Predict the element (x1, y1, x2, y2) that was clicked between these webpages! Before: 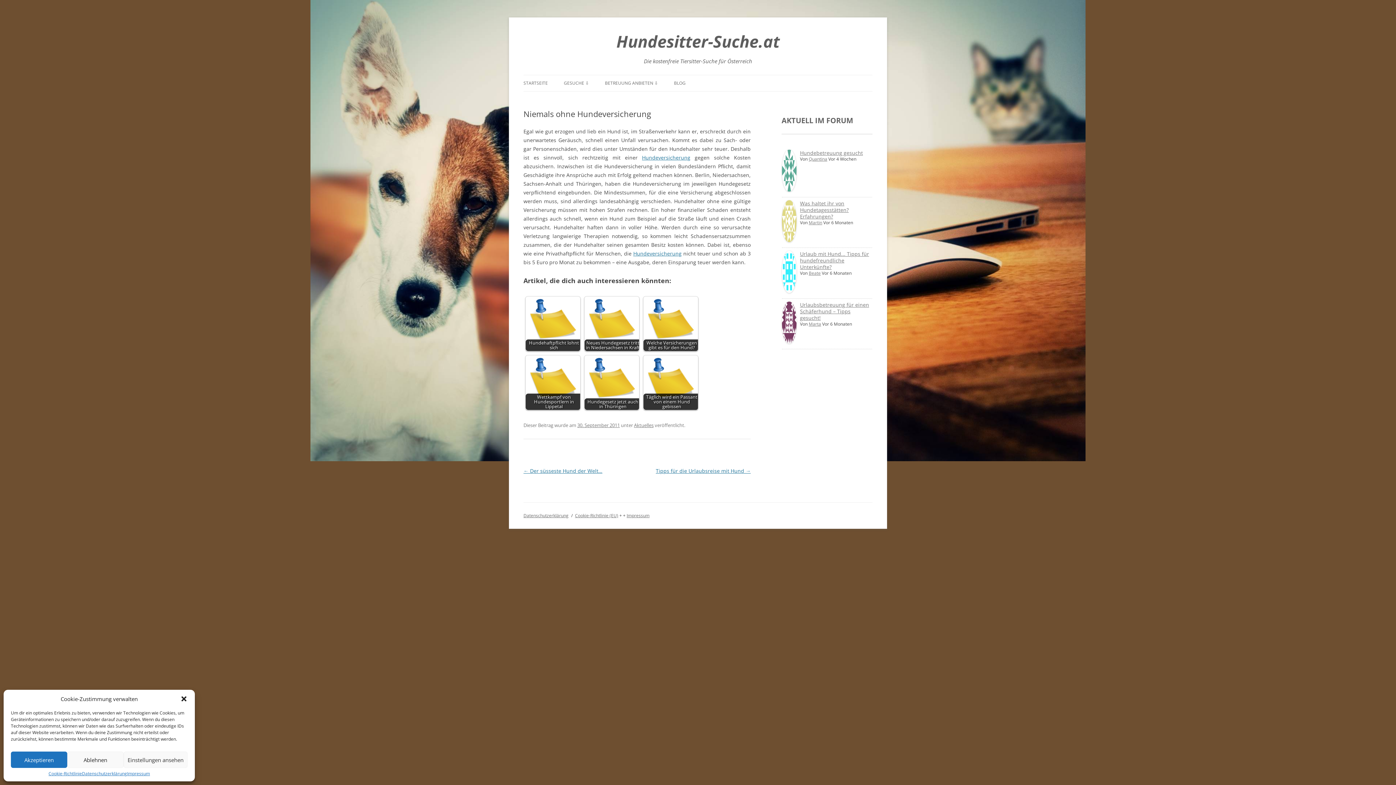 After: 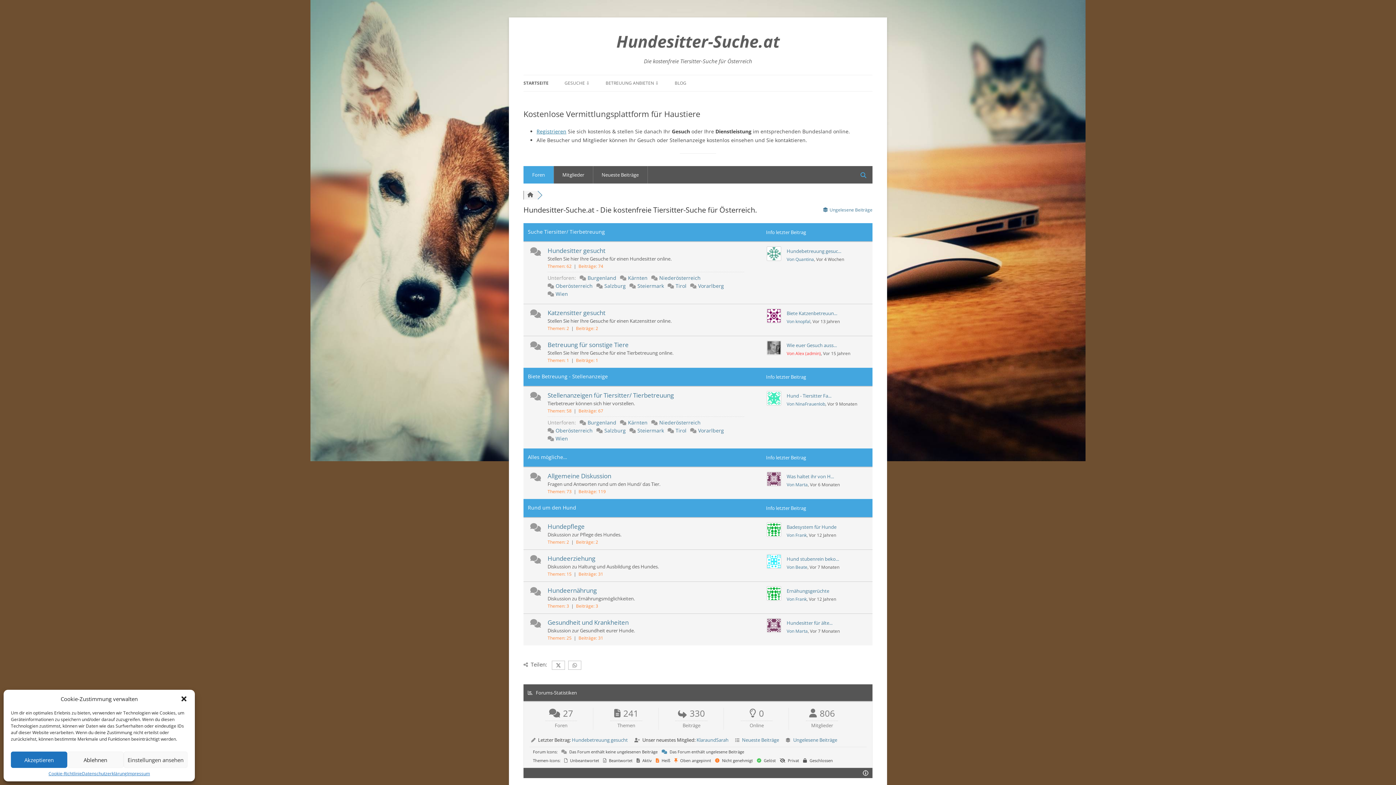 Action: label: STARTSEITE bbox: (523, 75, 548, 91)